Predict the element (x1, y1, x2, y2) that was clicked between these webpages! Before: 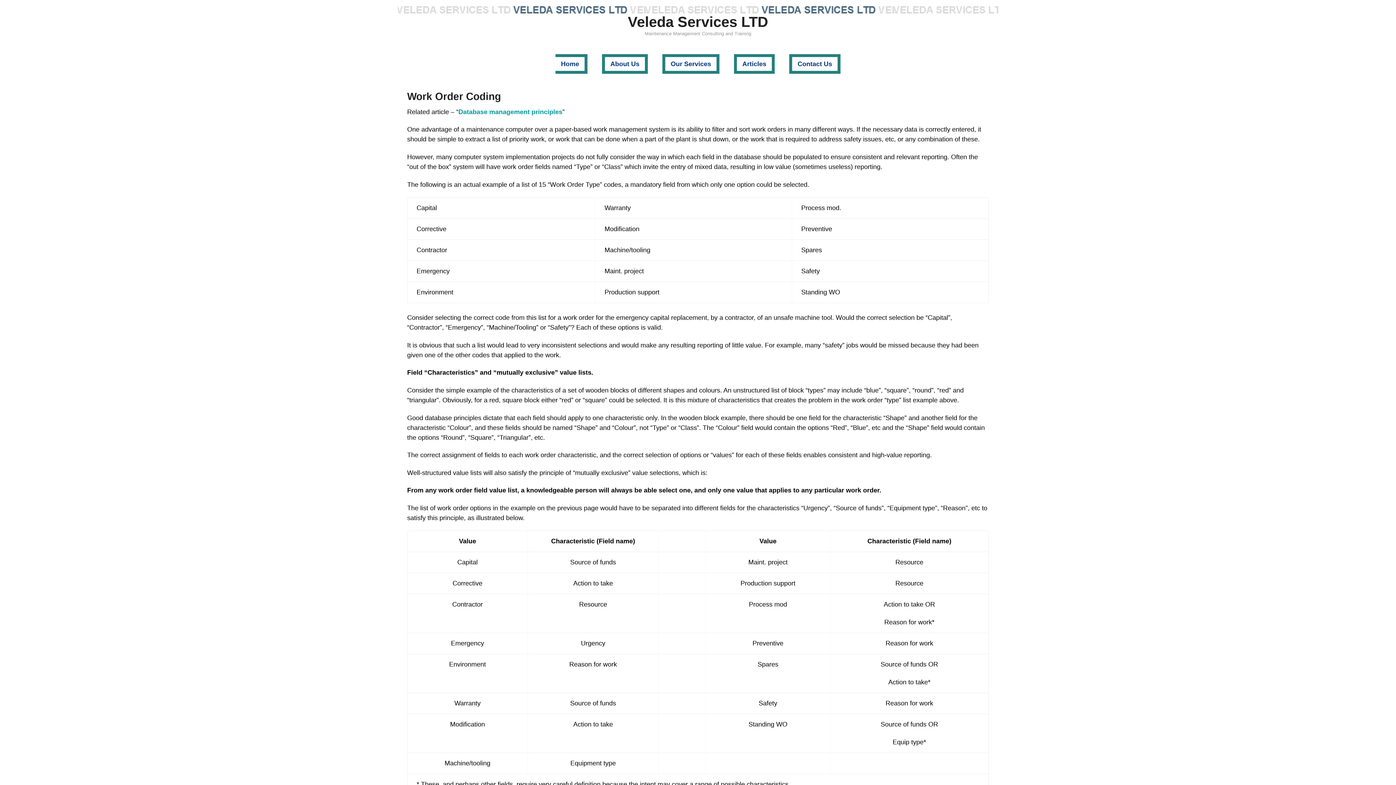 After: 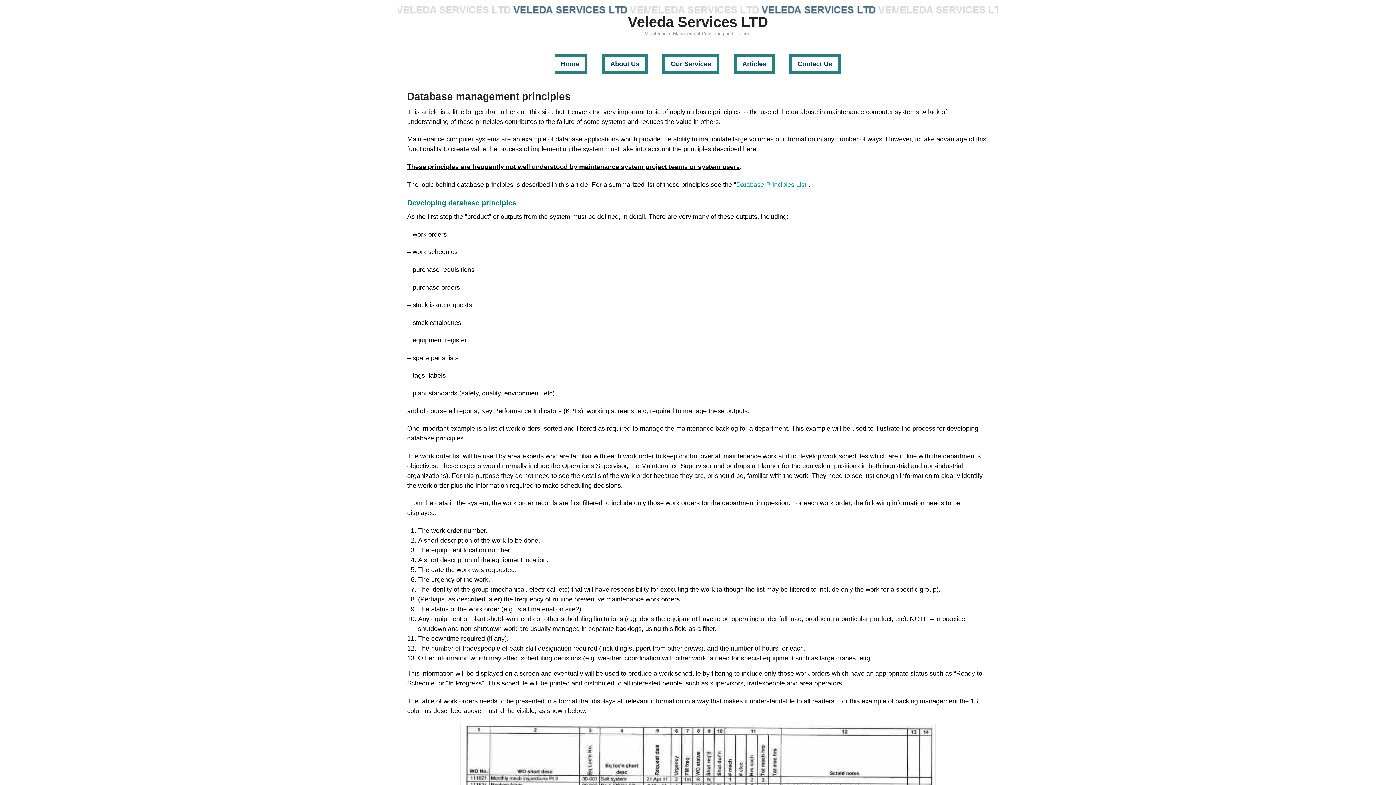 Action: bbox: (458, 108, 562, 115) label: Database management principles